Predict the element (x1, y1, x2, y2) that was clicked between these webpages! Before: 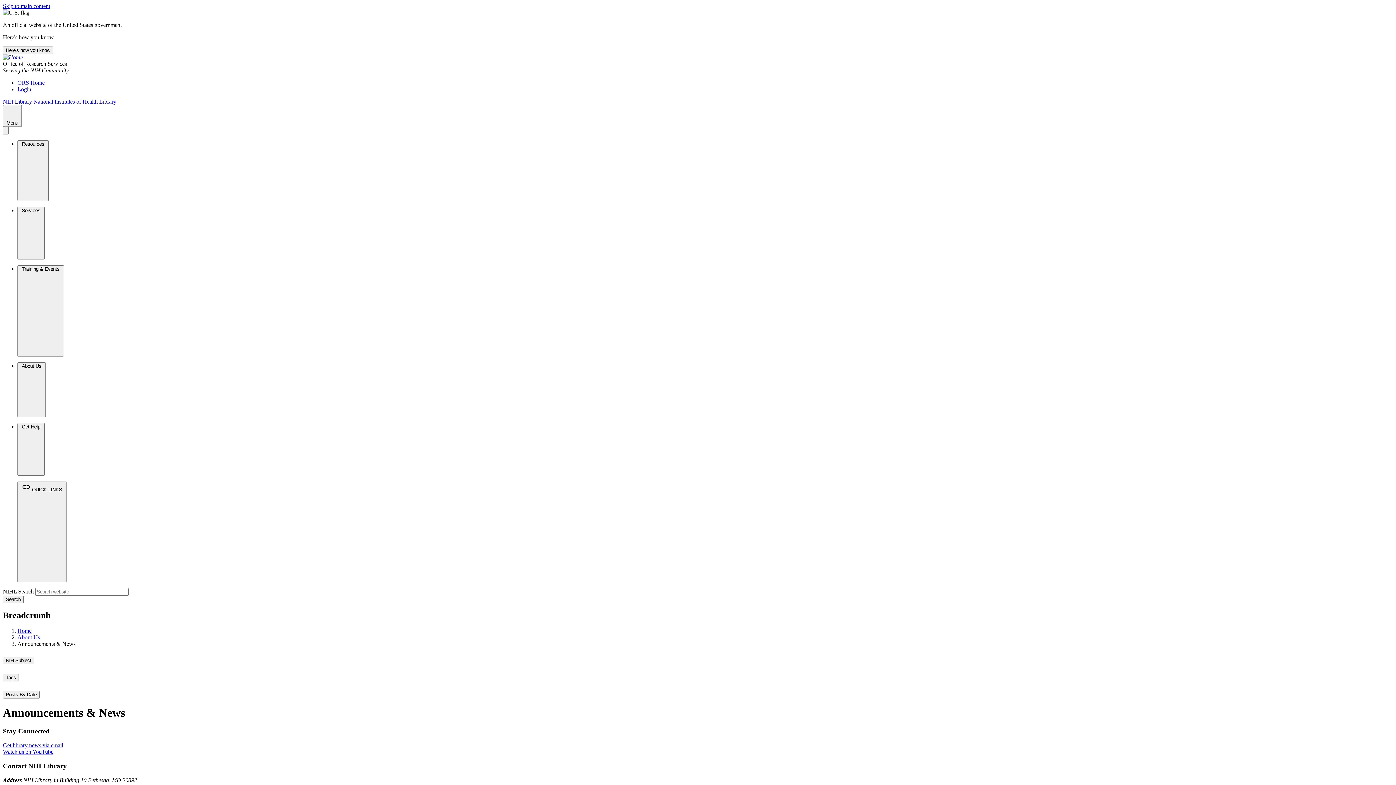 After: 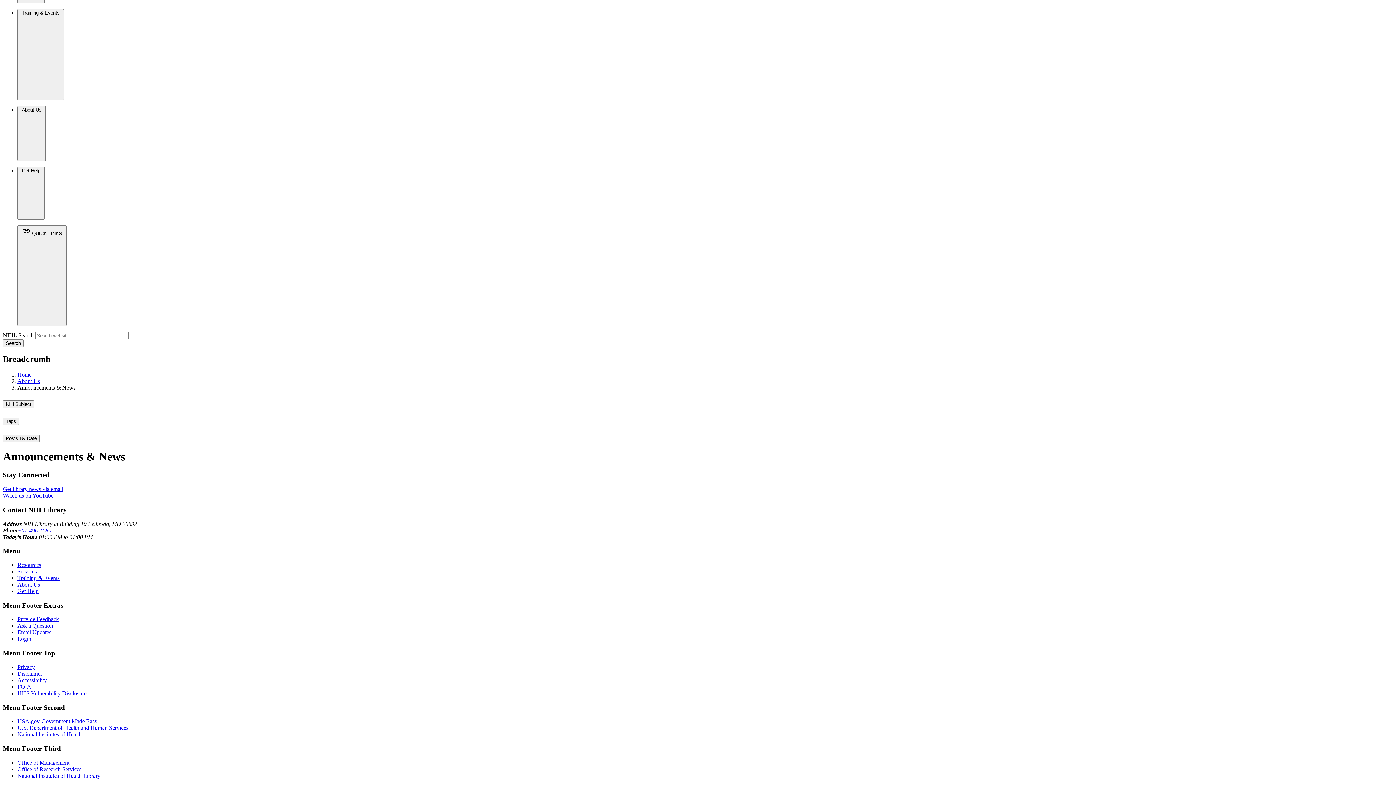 Action: bbox: (2, 2, 50, 9) label: Skip to main content